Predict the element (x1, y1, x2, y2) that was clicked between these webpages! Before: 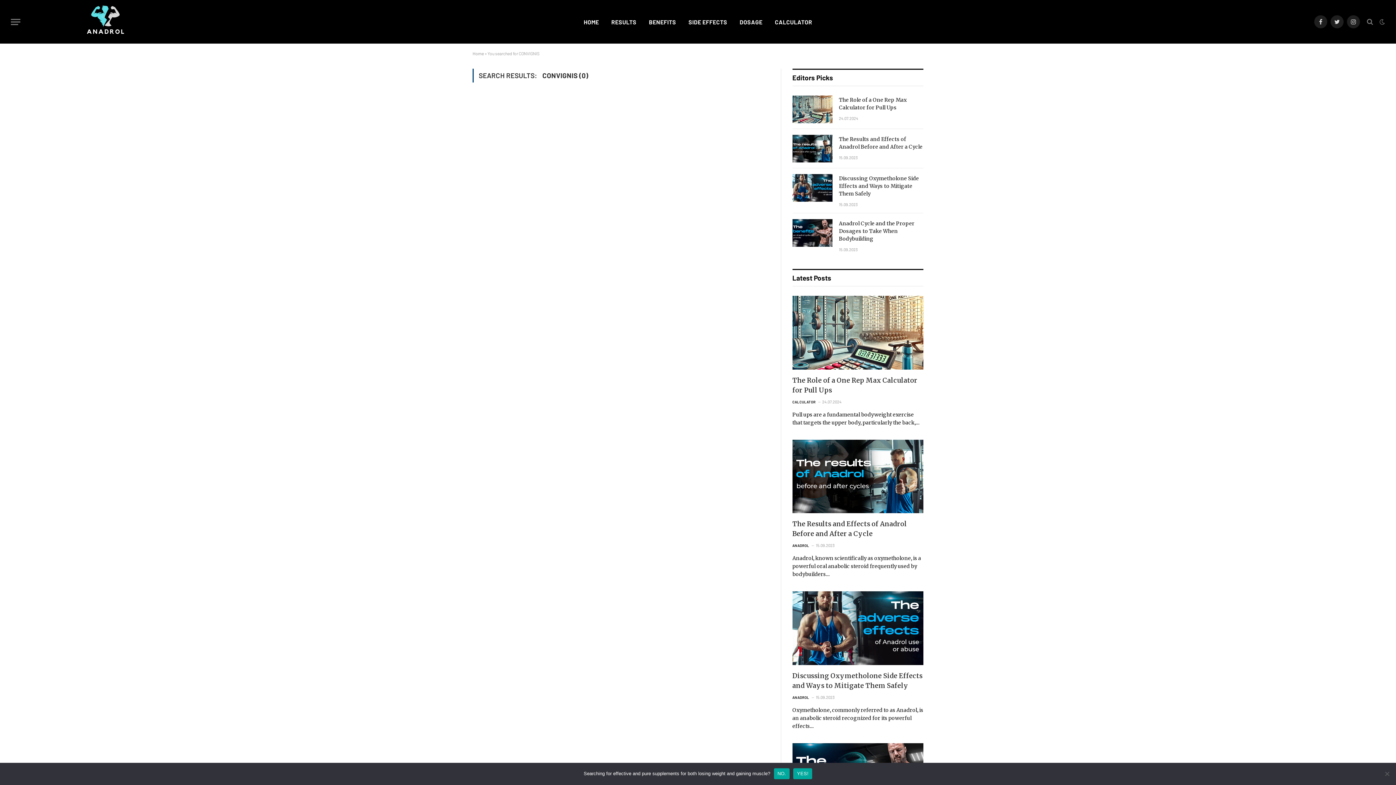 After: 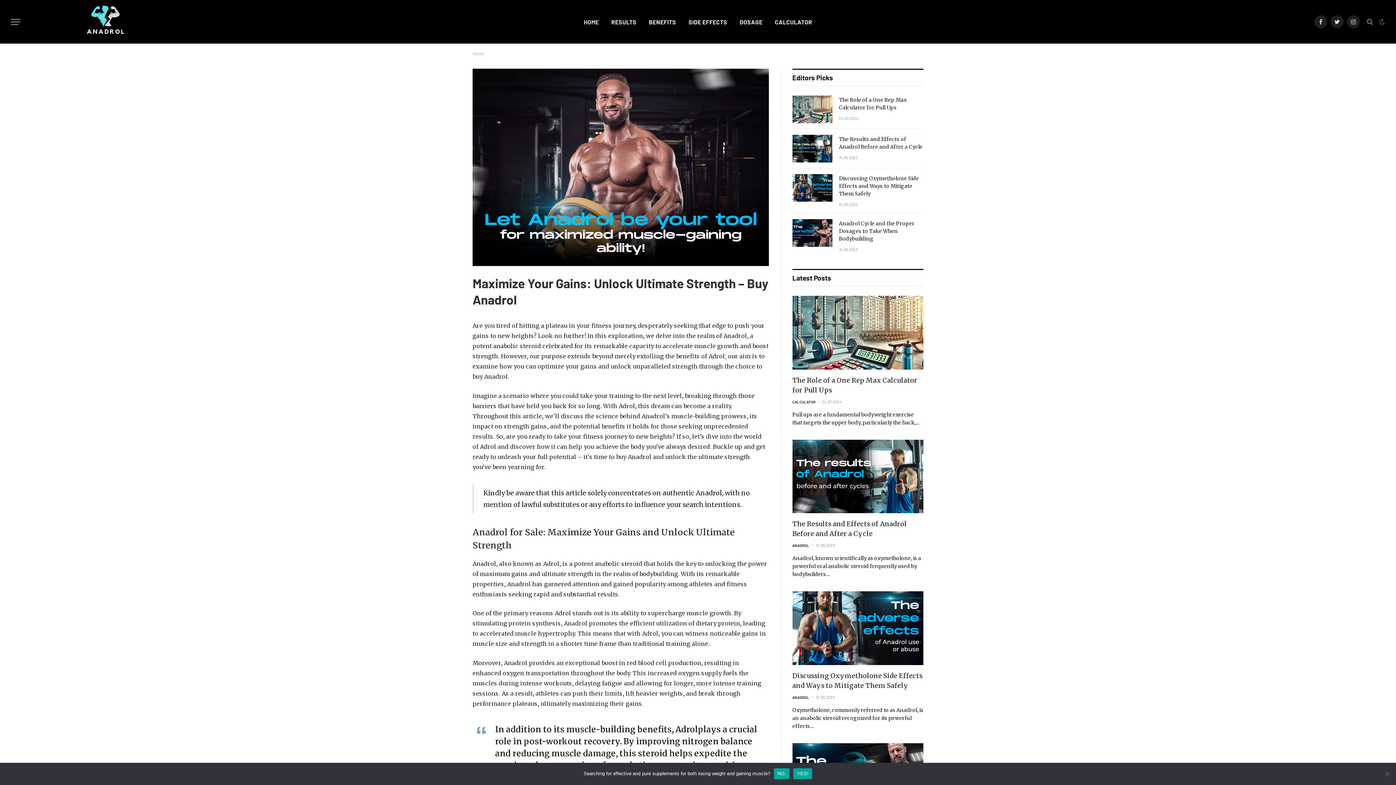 Action: label: Home bbox: (472, 50, 484, 56)